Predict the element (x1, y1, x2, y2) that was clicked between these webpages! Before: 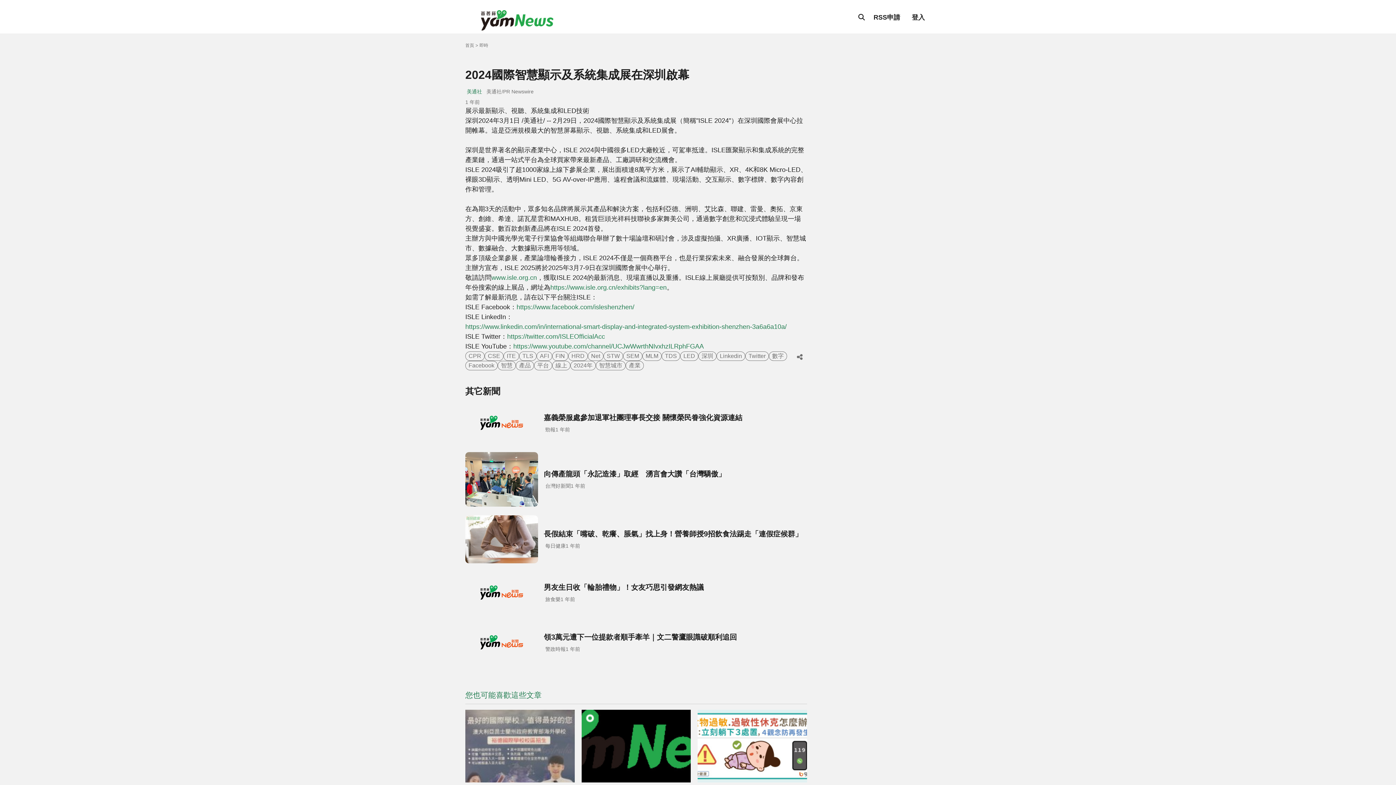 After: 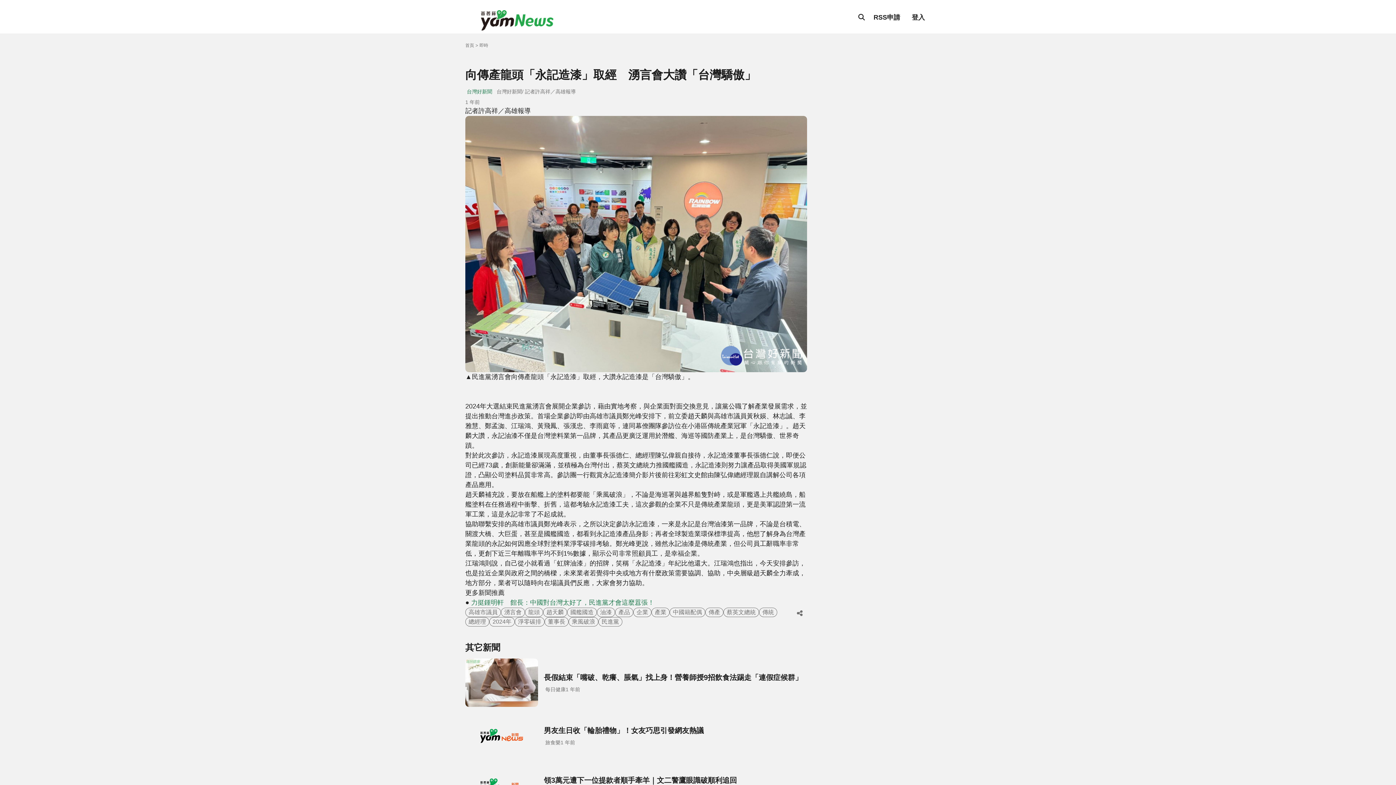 Action: bbox: (465, 452, 807, 506) label: 向傳產龍頭「永記造漆」取經　湧言會大讚「台灣驕傲」
台灣好新聞
1 年前